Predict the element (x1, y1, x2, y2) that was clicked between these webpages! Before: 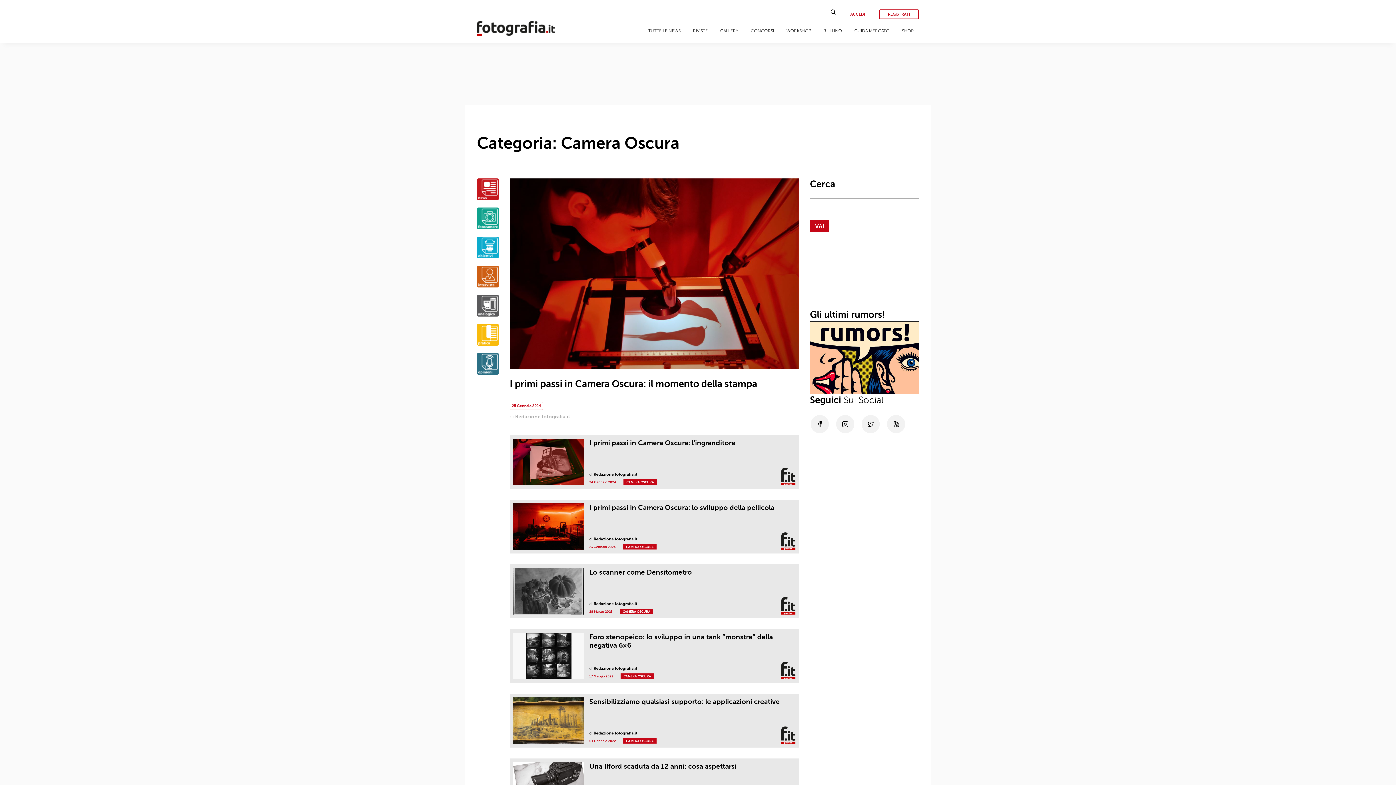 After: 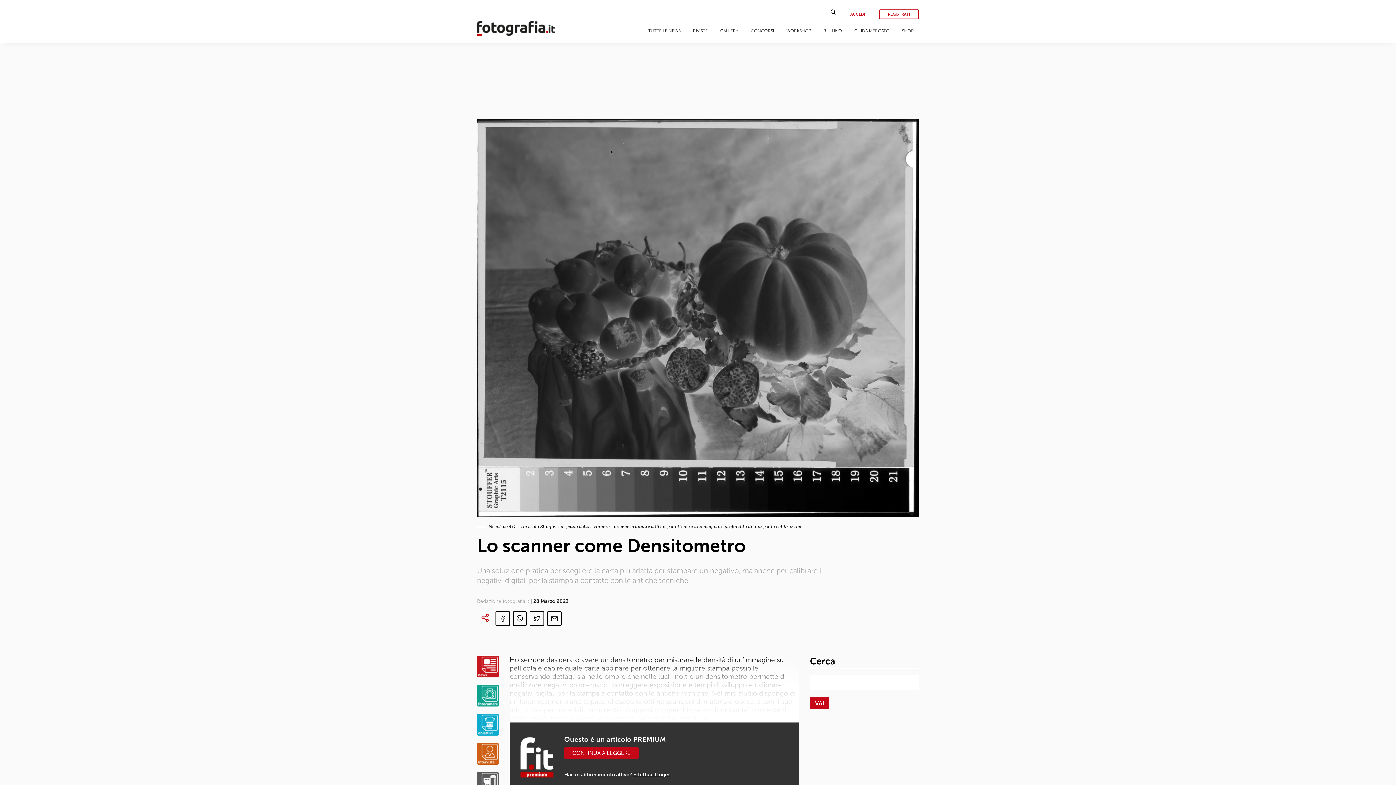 Action: bbox: (513, 568, 584, 614)